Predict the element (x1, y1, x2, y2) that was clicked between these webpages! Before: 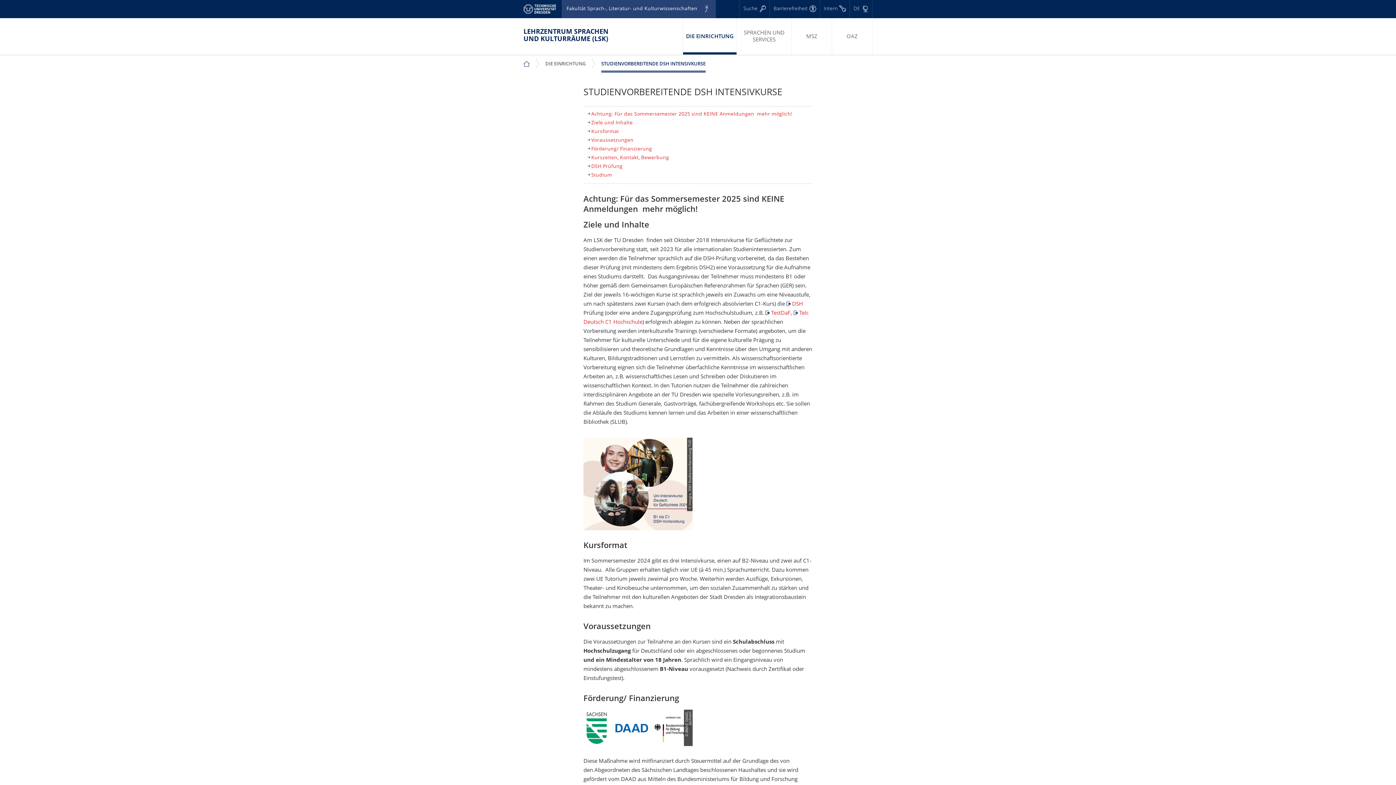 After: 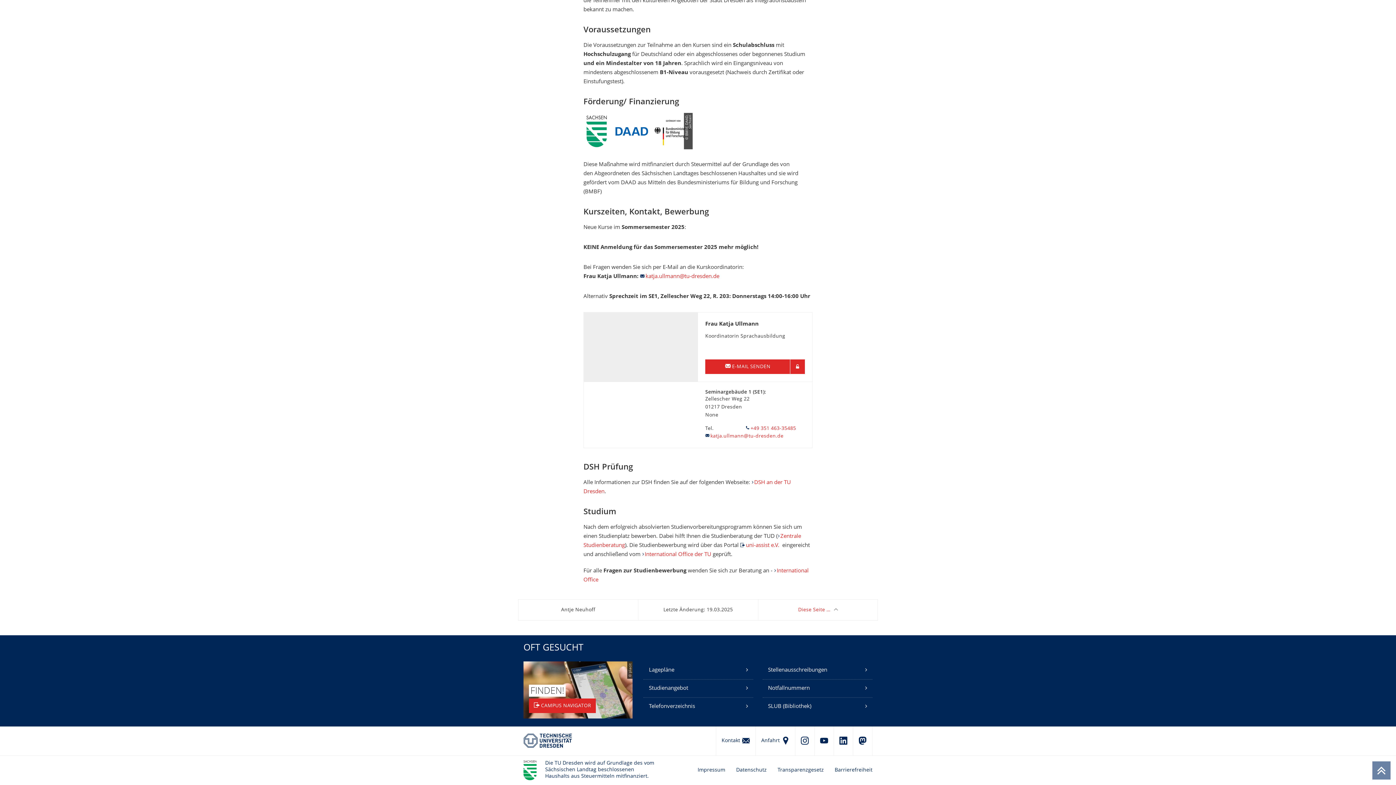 Action: bbox: (591, 173, 612, 177) label: Studium